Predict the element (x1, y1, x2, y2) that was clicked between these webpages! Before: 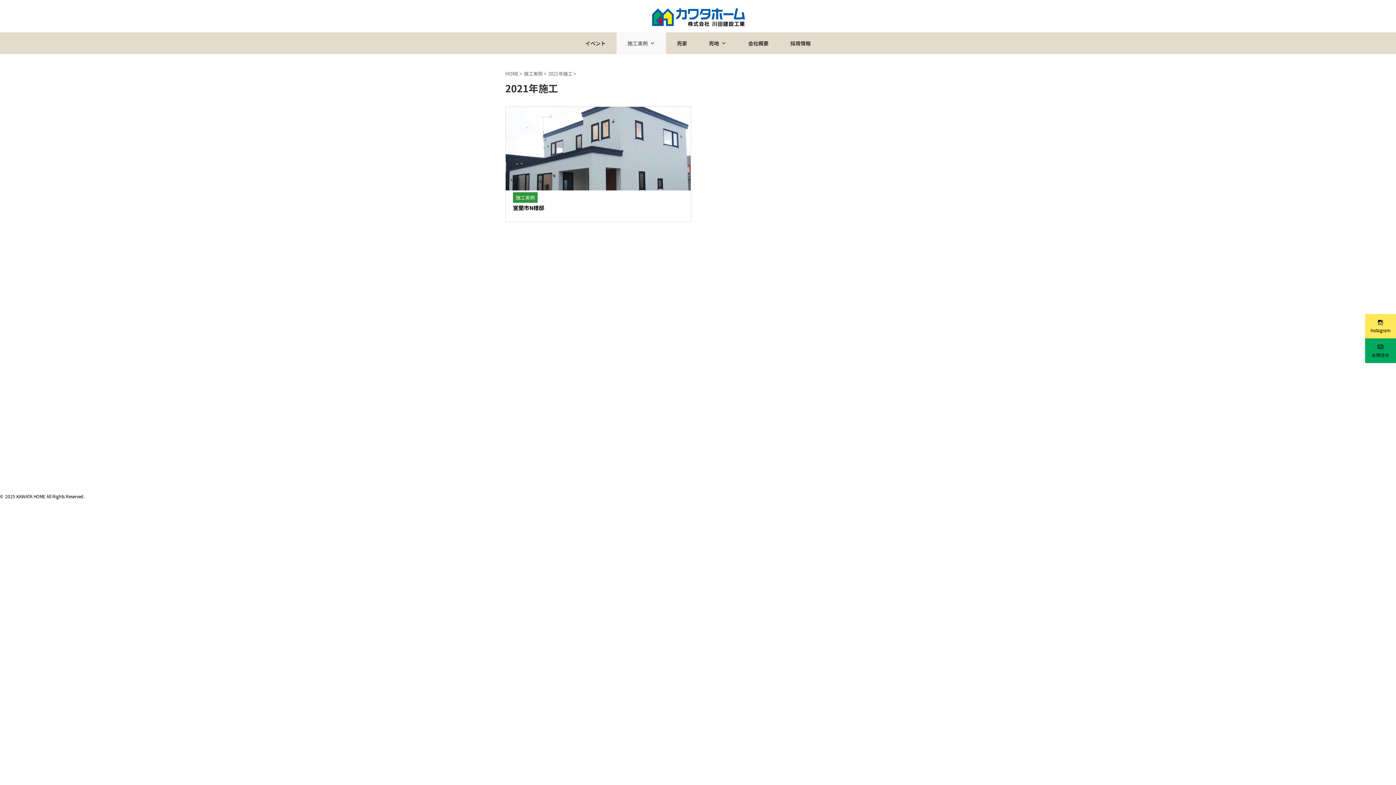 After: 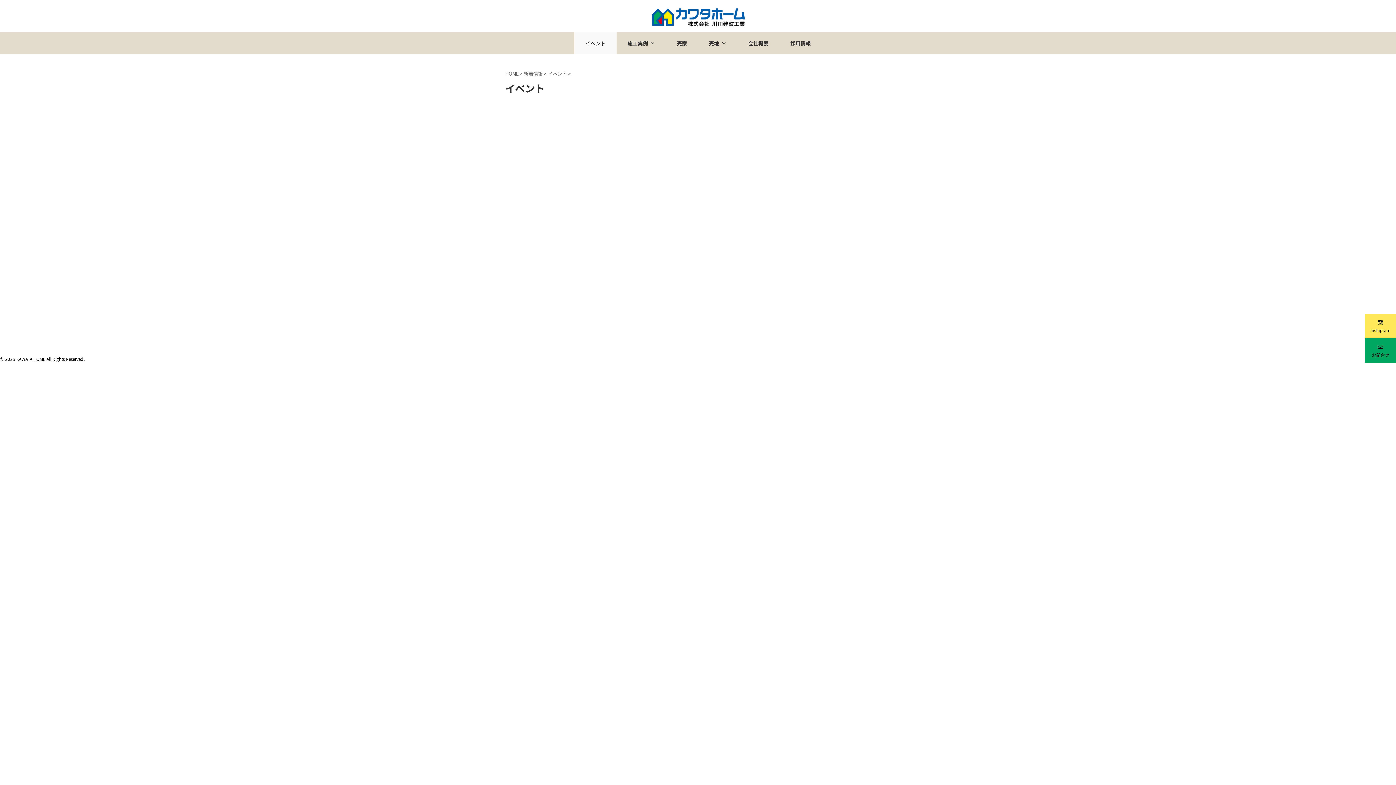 Action: label: イベント bbox: (574, 32, 616, 54)